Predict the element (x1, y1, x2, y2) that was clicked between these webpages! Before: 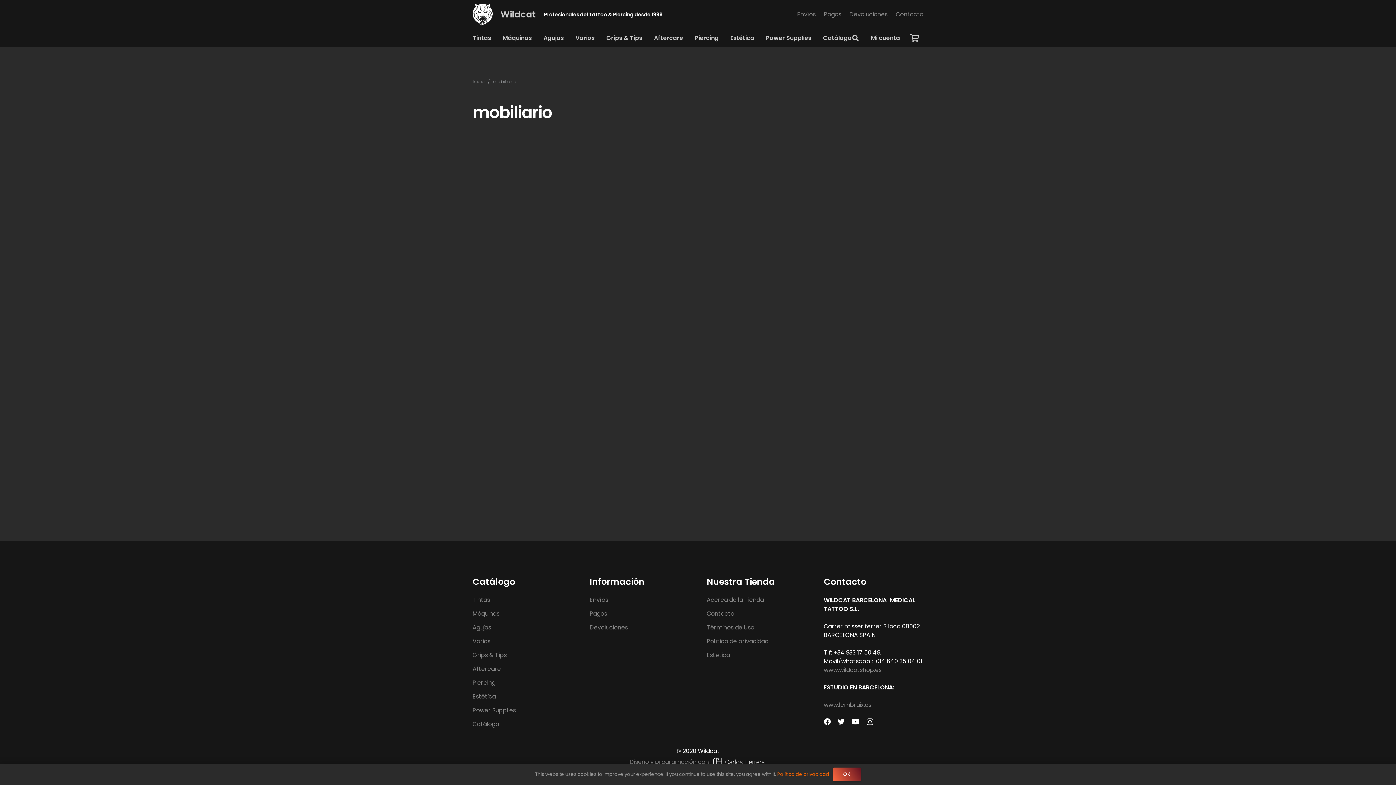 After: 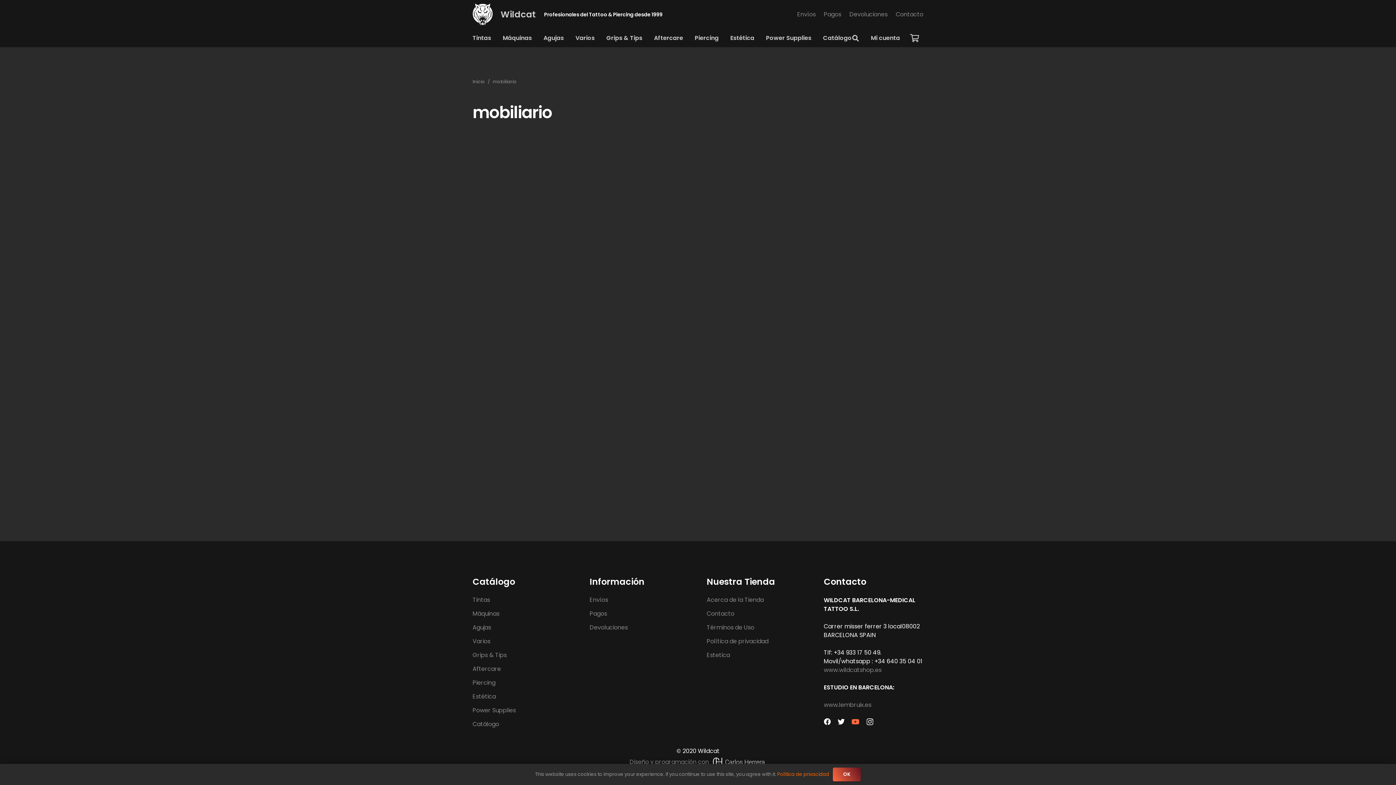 Action: label: YouTube bbox: (851, 718, 859, 725)